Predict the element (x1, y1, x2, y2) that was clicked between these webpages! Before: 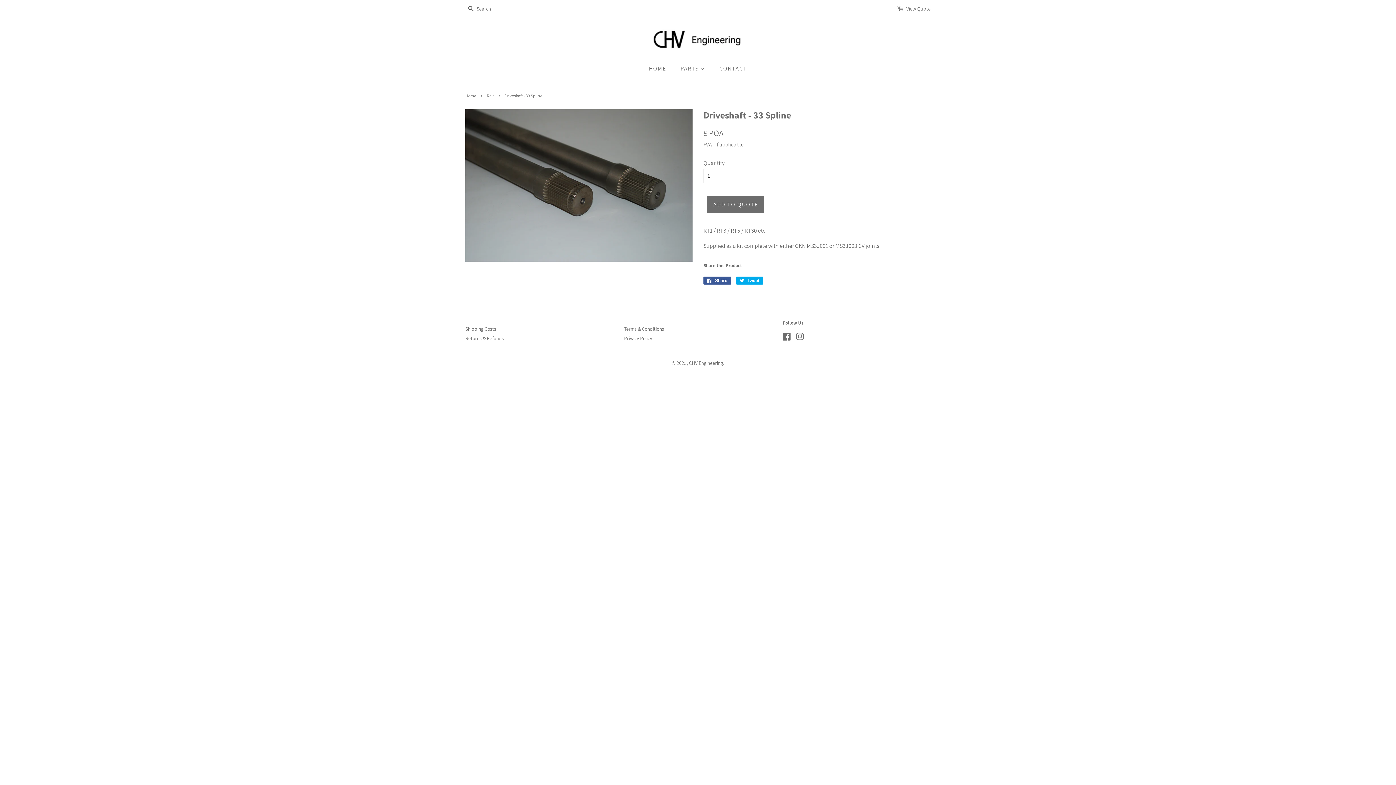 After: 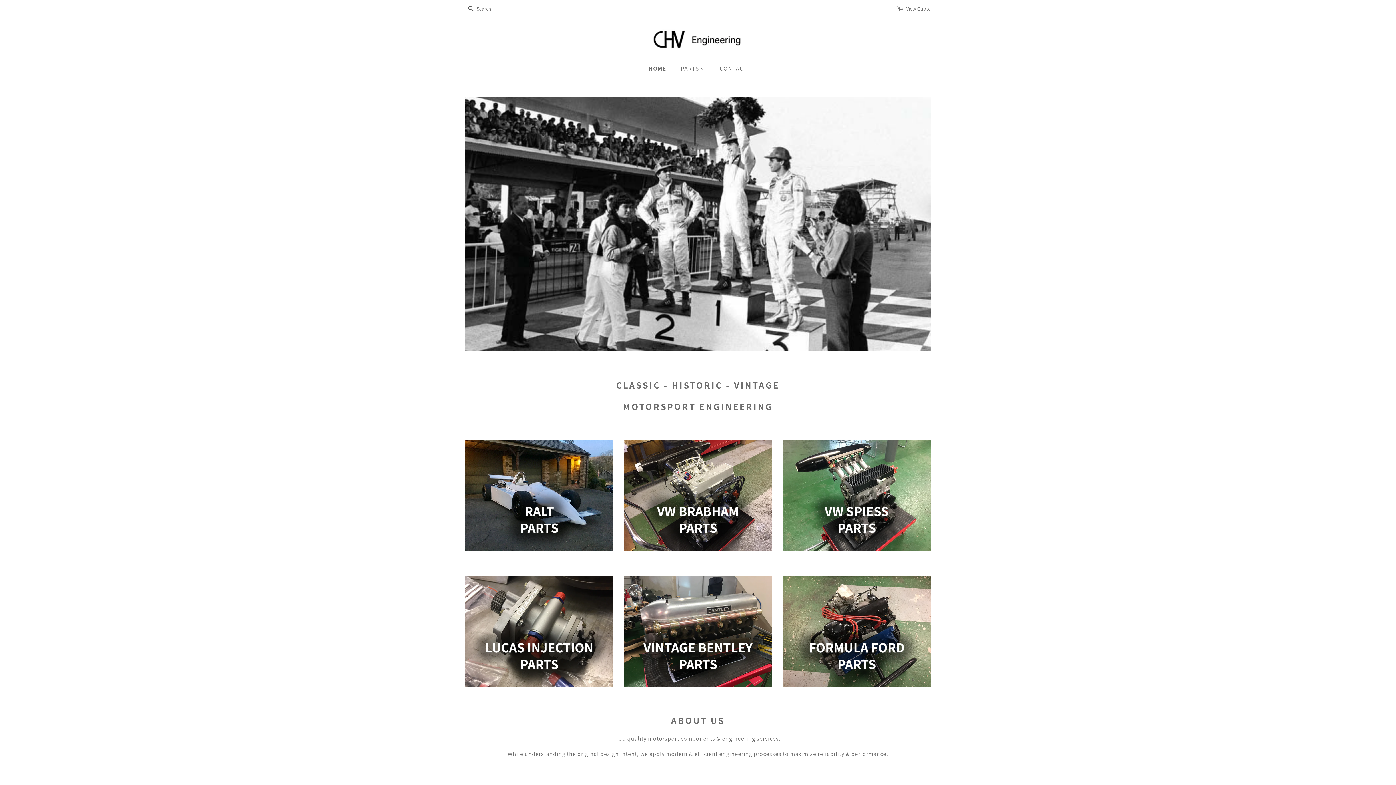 Action: bbox: (652, 28, 743, 50)